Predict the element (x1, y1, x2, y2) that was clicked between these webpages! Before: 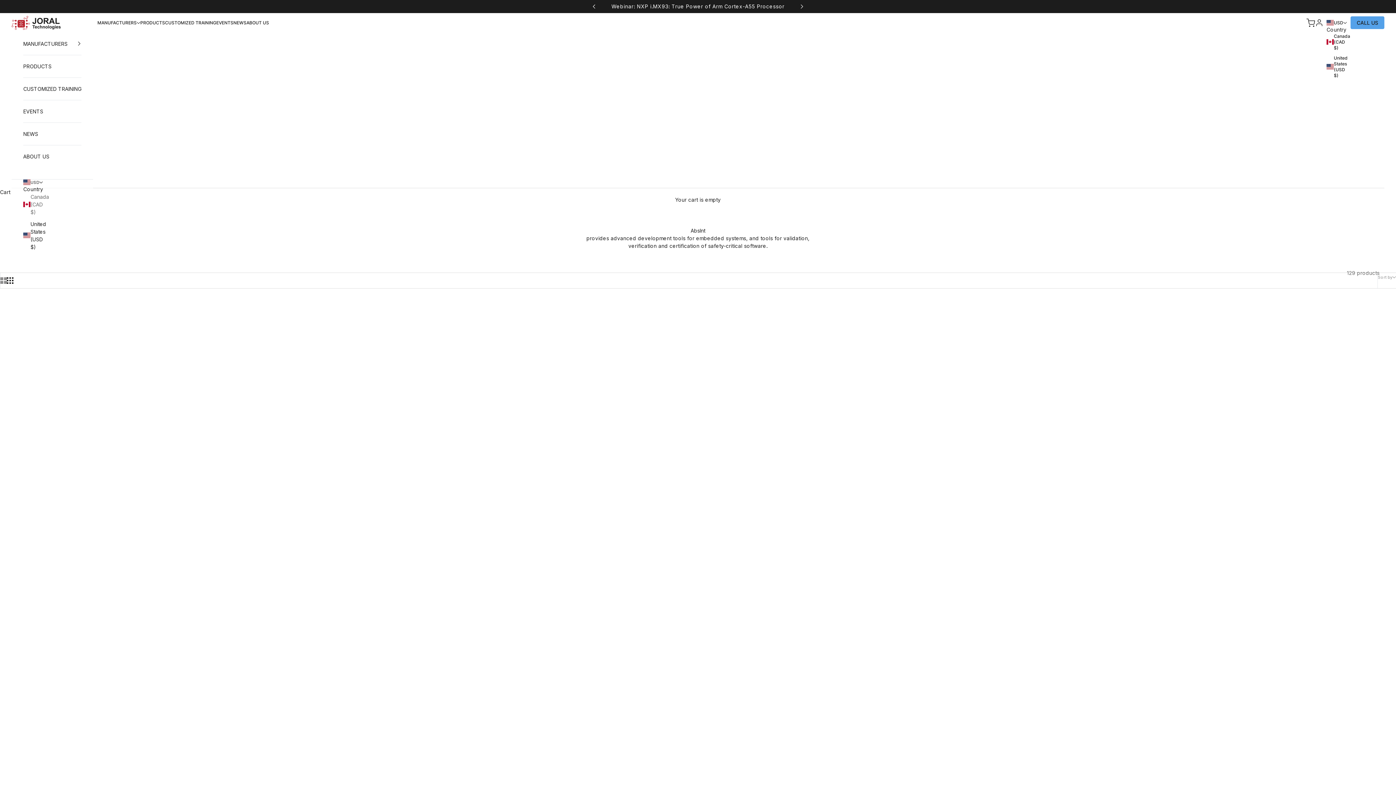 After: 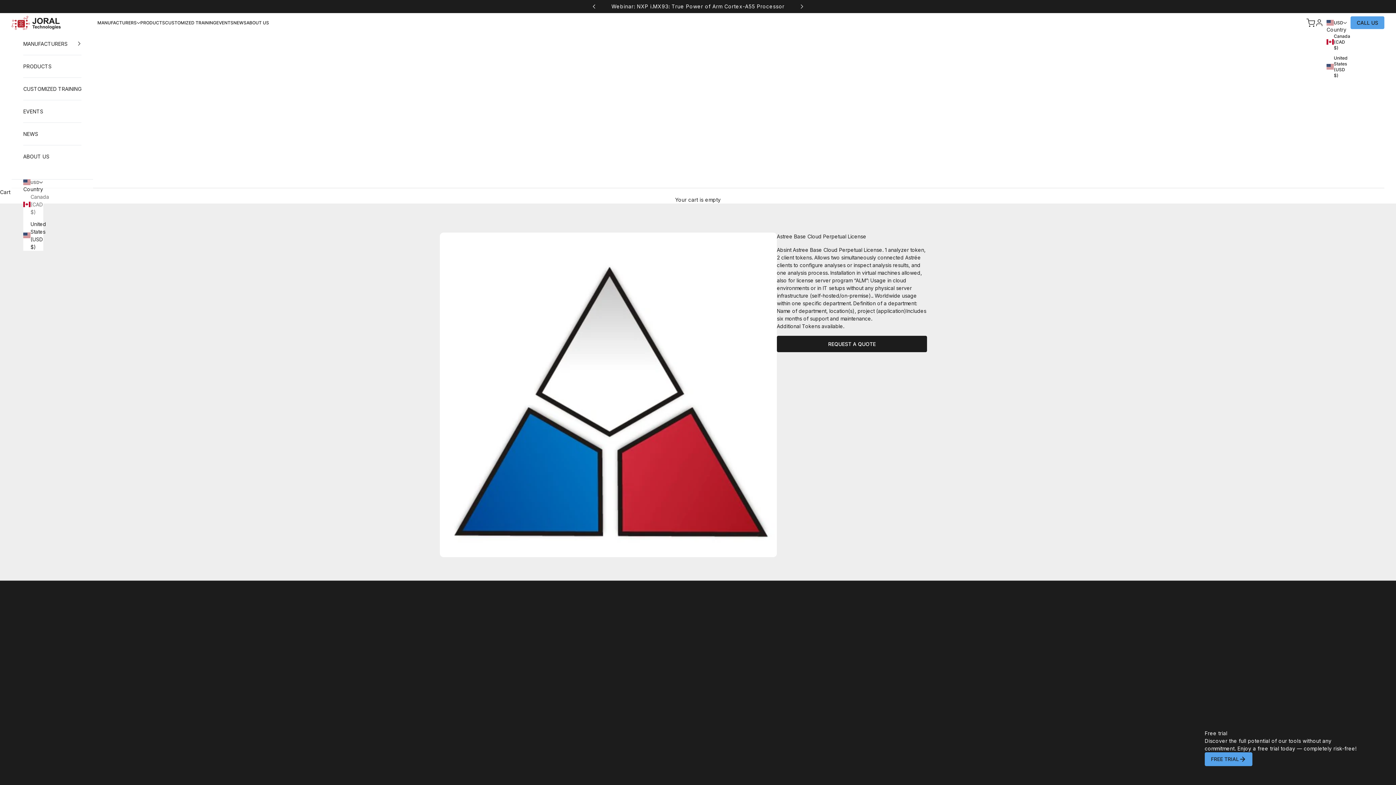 Action: label: Astree Base Cloud Perpetual License bbox: (571, 455, 660, 463)